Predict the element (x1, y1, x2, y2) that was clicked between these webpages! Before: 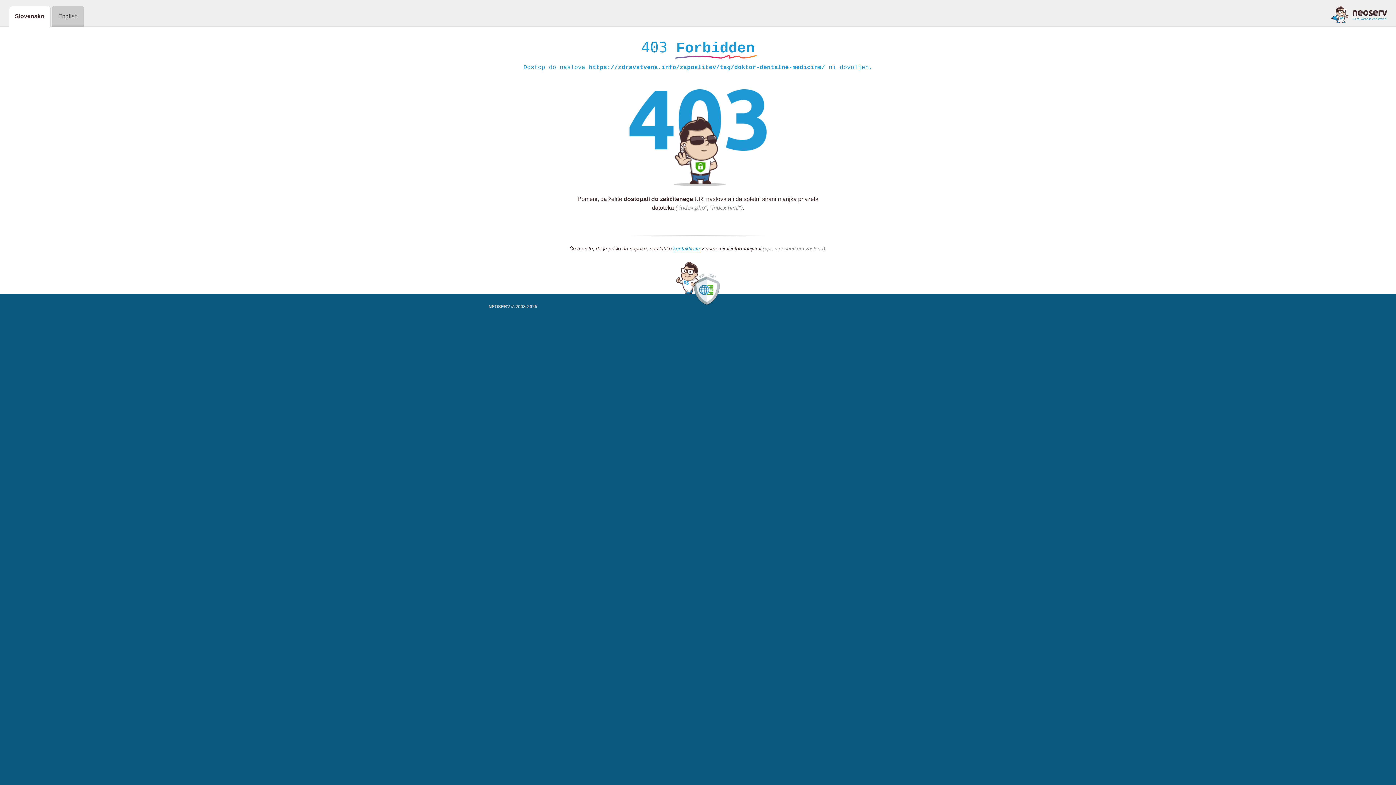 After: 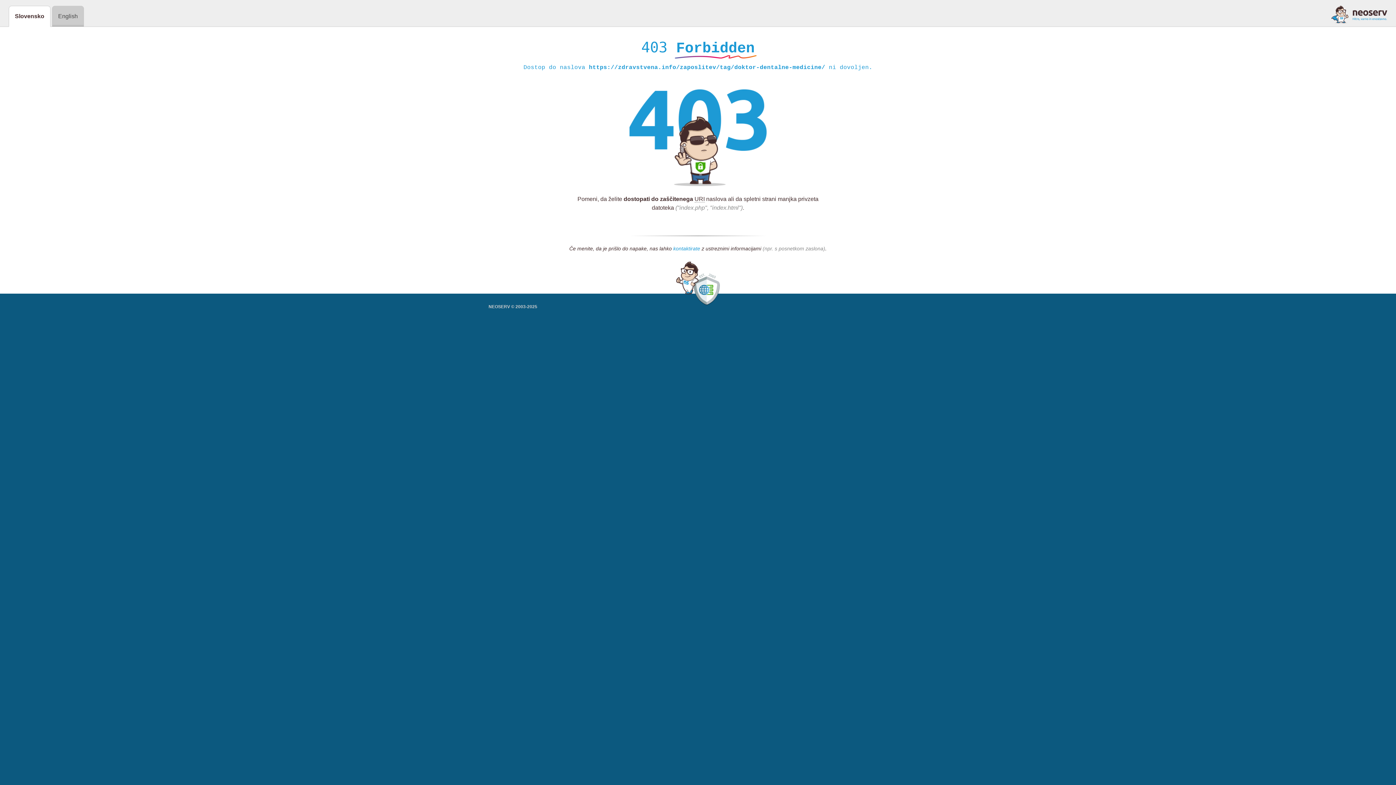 Action: bbox: (673, 245, 700, 252) label: kontaktirate